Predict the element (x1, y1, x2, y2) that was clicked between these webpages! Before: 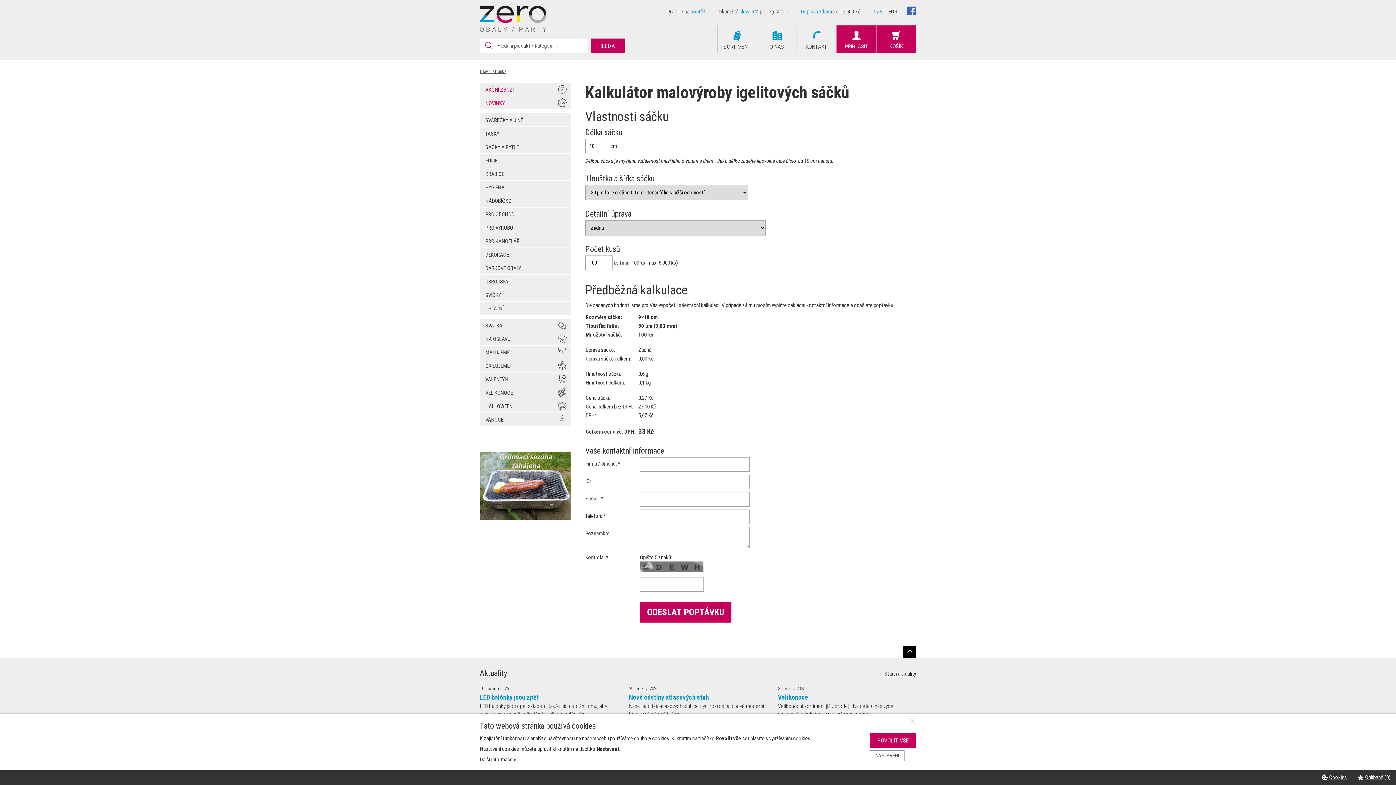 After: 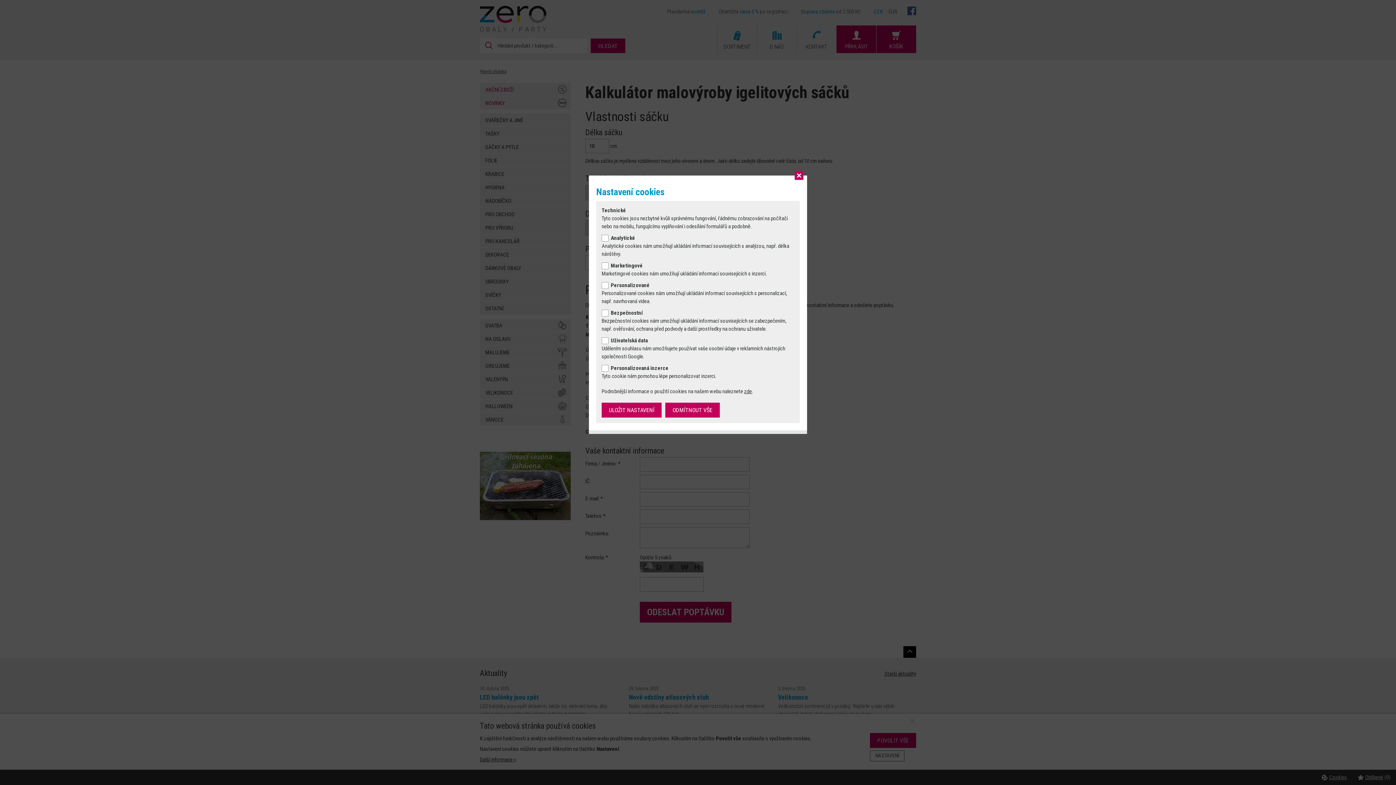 Action: label: Cookies bbox: (1322, 774, 1347, 781)